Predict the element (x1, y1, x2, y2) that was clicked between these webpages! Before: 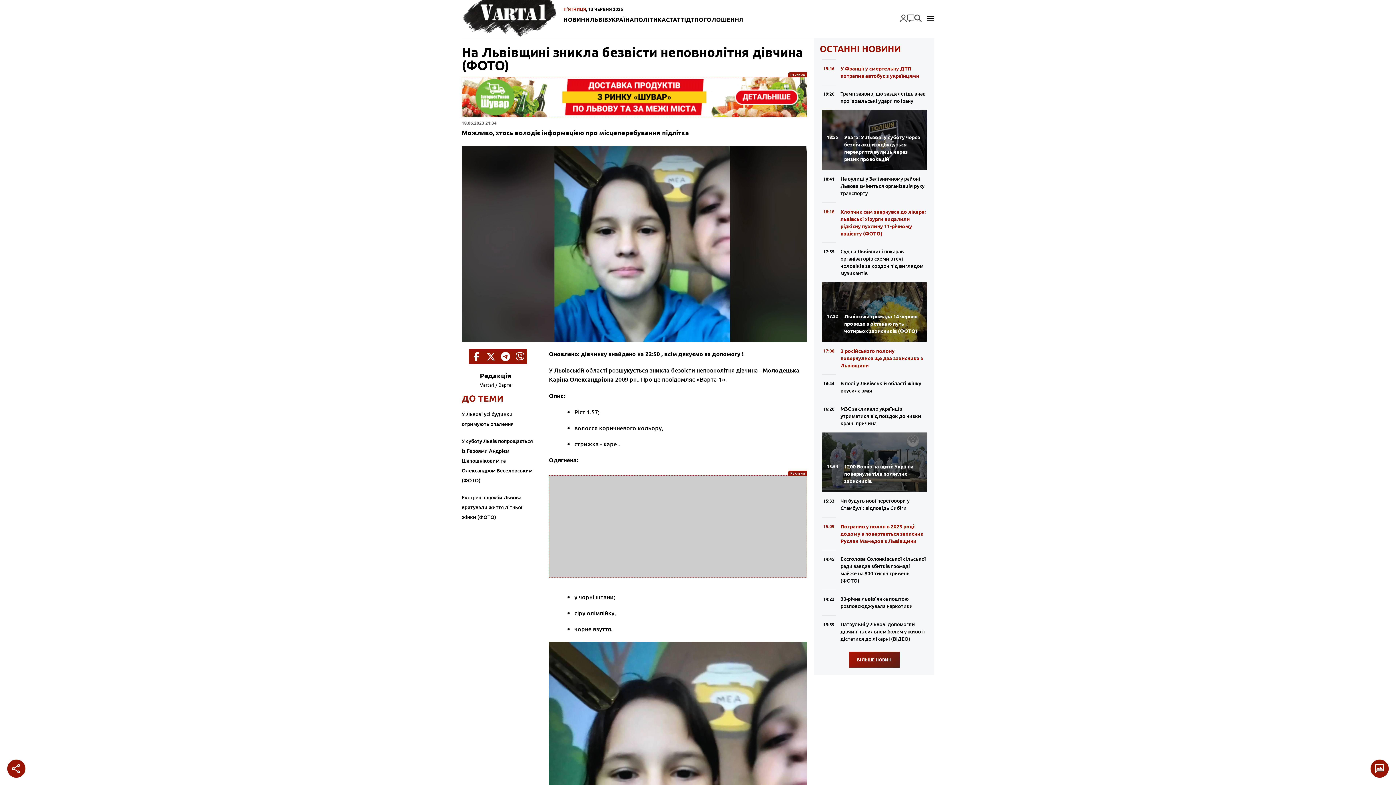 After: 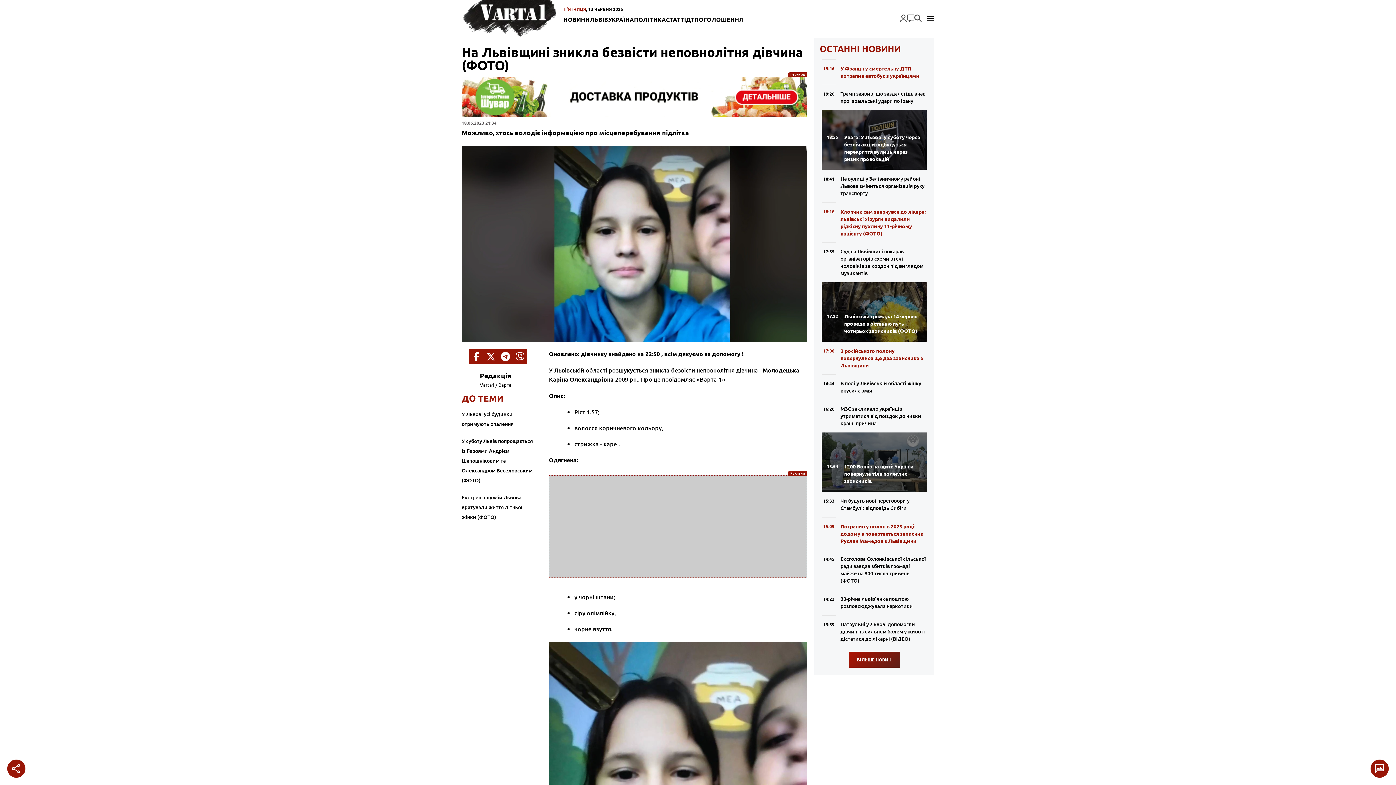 Action: label: Реклама bbox: (461, 76, 807, 117)